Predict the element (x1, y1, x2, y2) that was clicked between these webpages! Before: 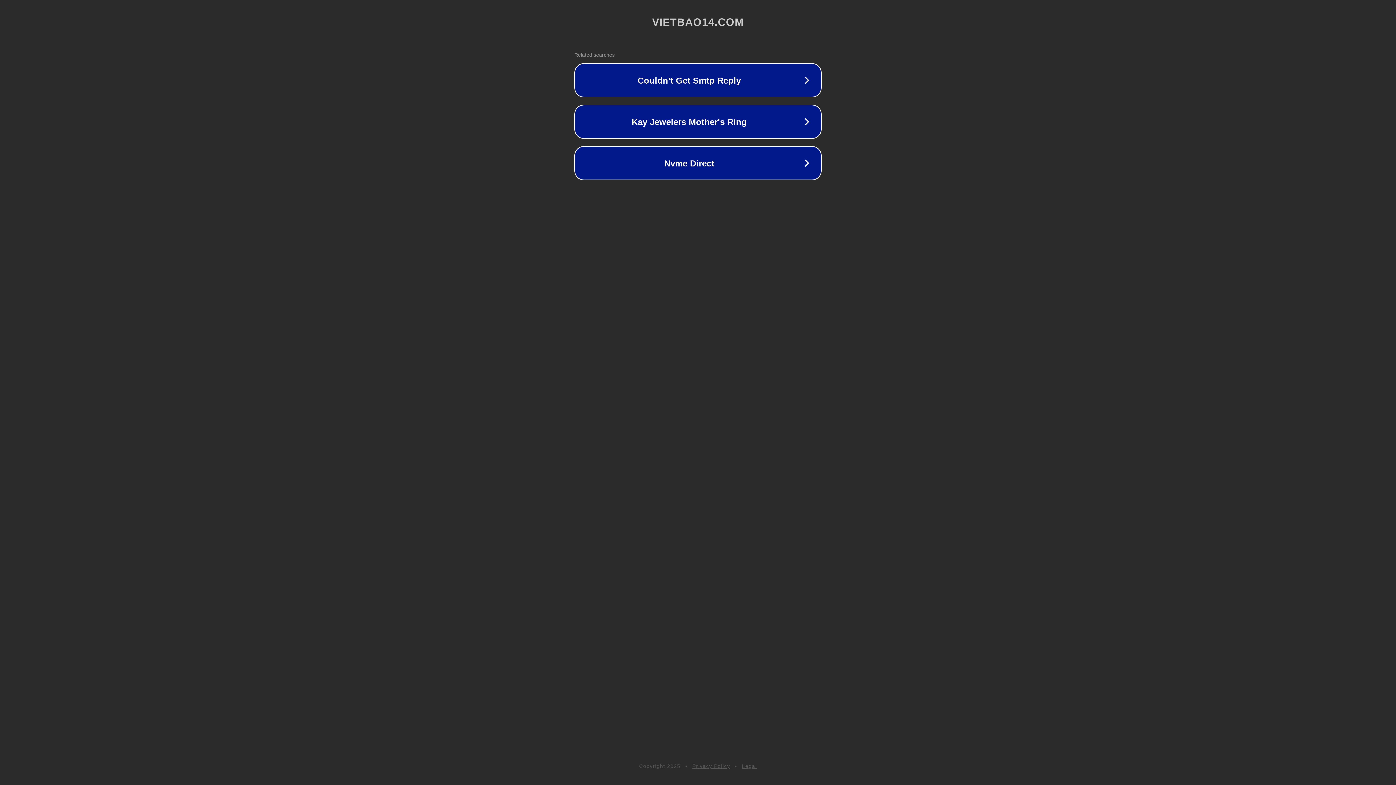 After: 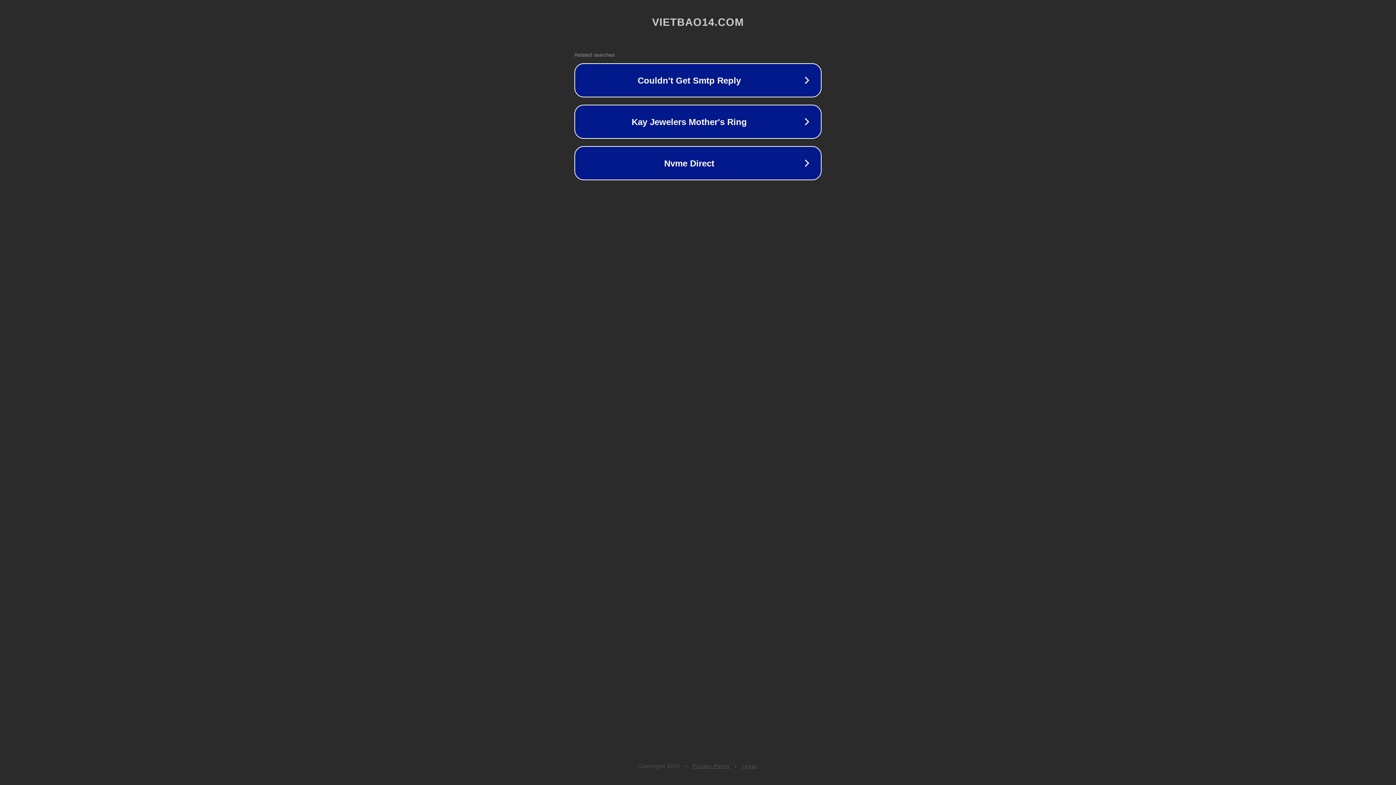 Action: label: Legal bbox: (742, 763, 757, 769)